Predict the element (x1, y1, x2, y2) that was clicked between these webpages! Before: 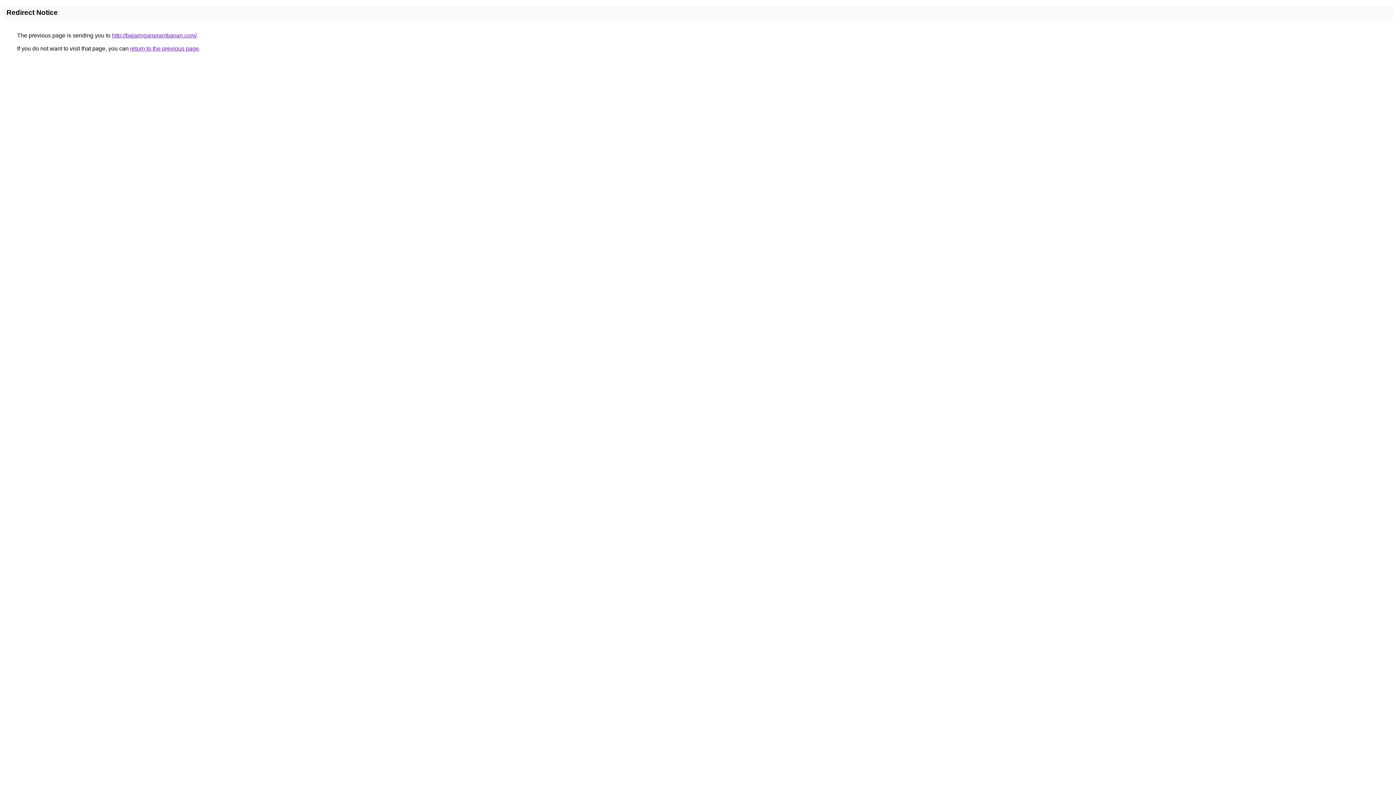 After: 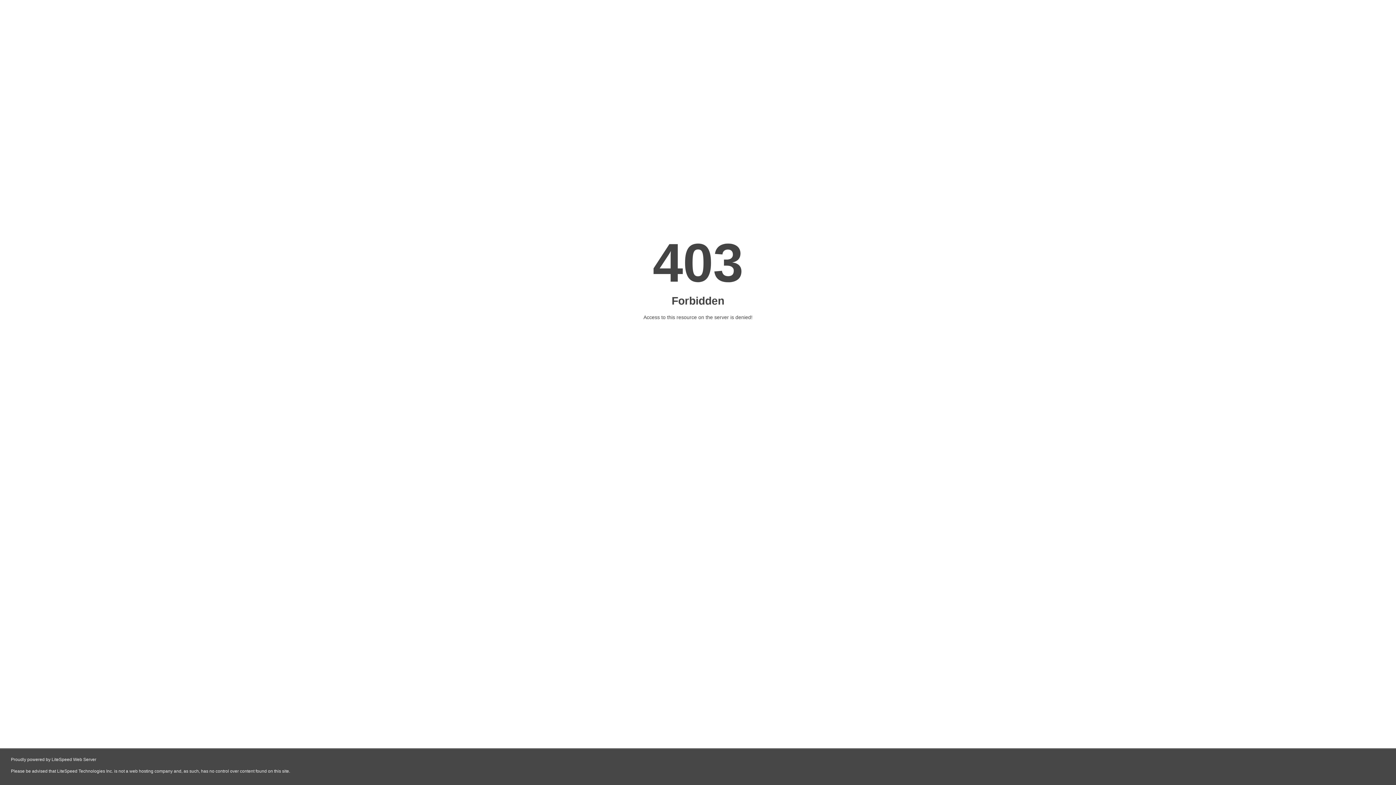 Action: label: http://bajaringanprambanan.com/ bbox: (112, 32, 196, 38)